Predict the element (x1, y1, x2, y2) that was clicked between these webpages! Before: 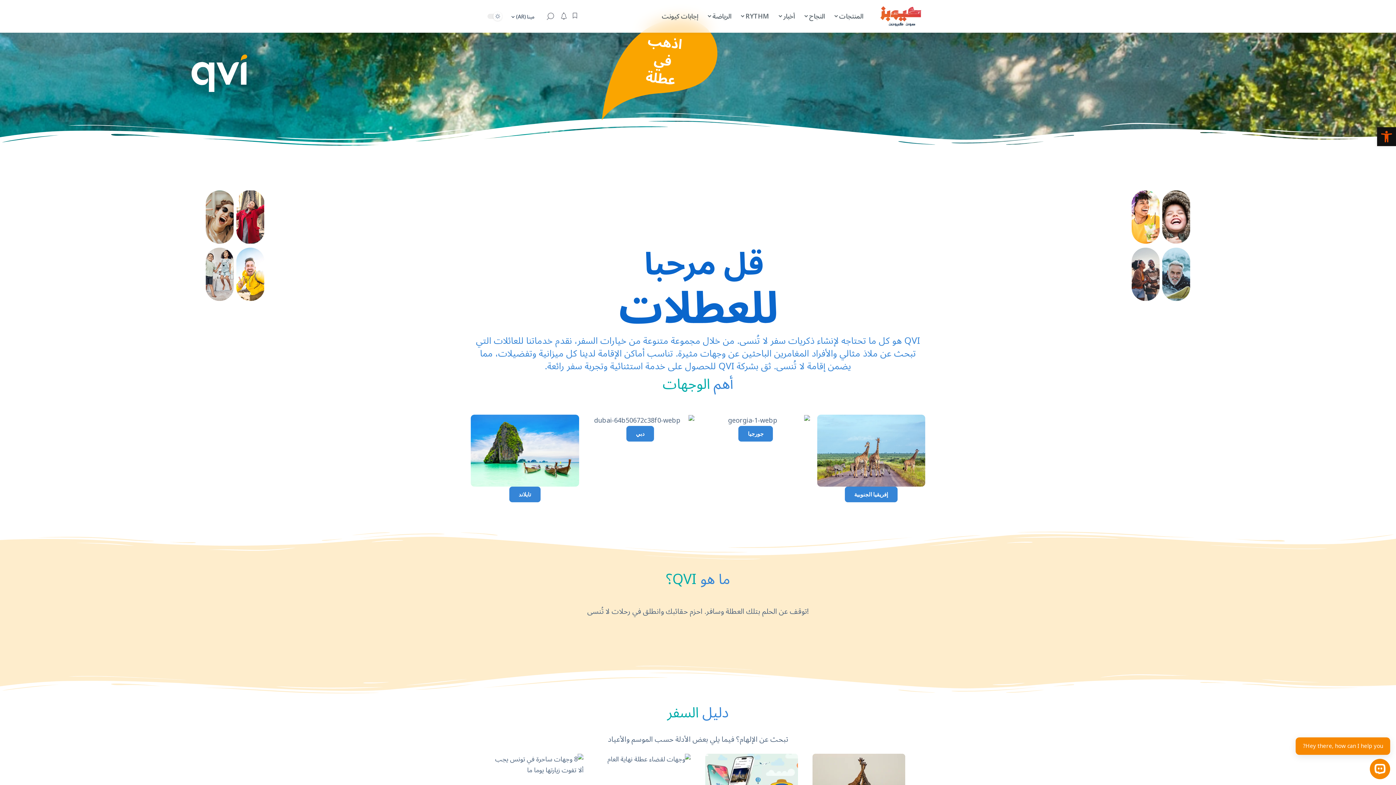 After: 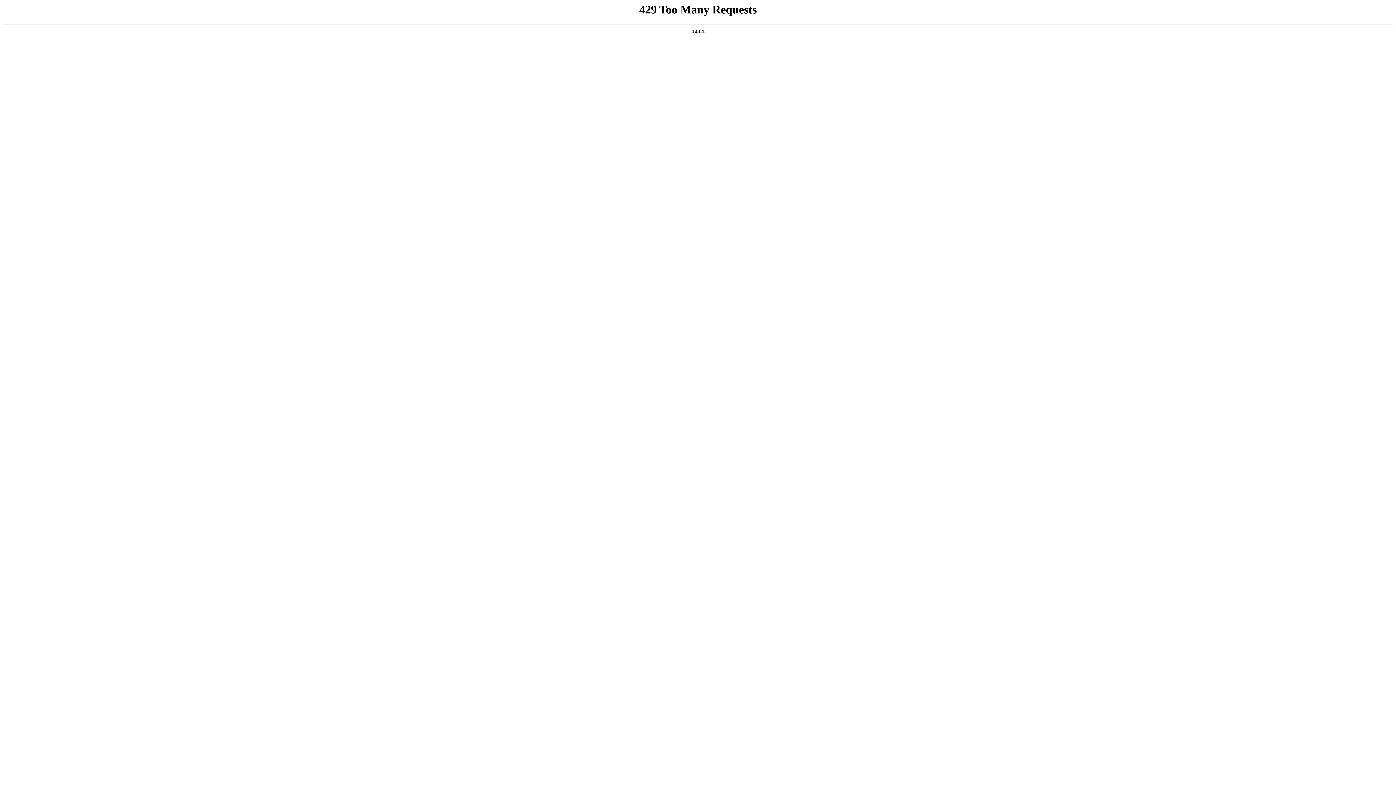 Action: bbox: (705, 754, 798, 809)